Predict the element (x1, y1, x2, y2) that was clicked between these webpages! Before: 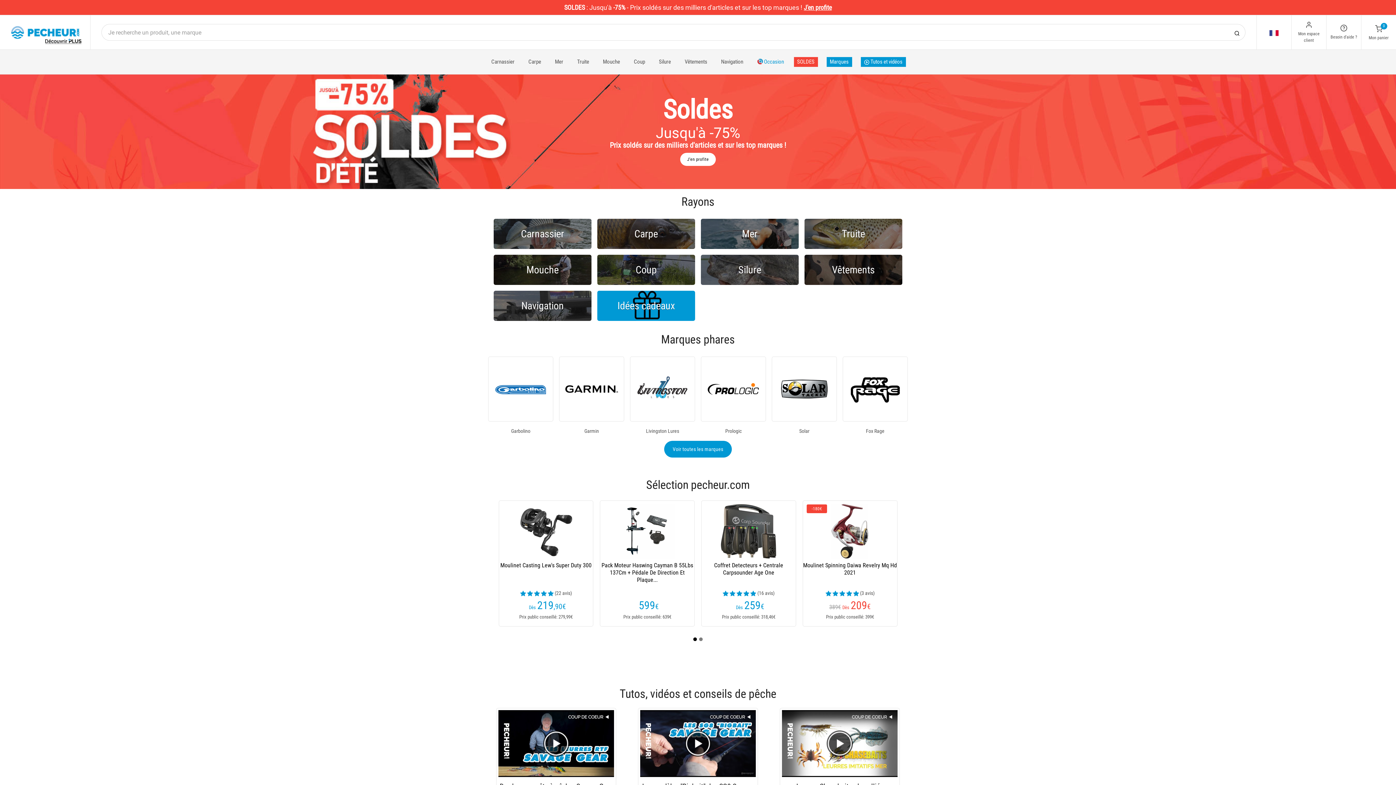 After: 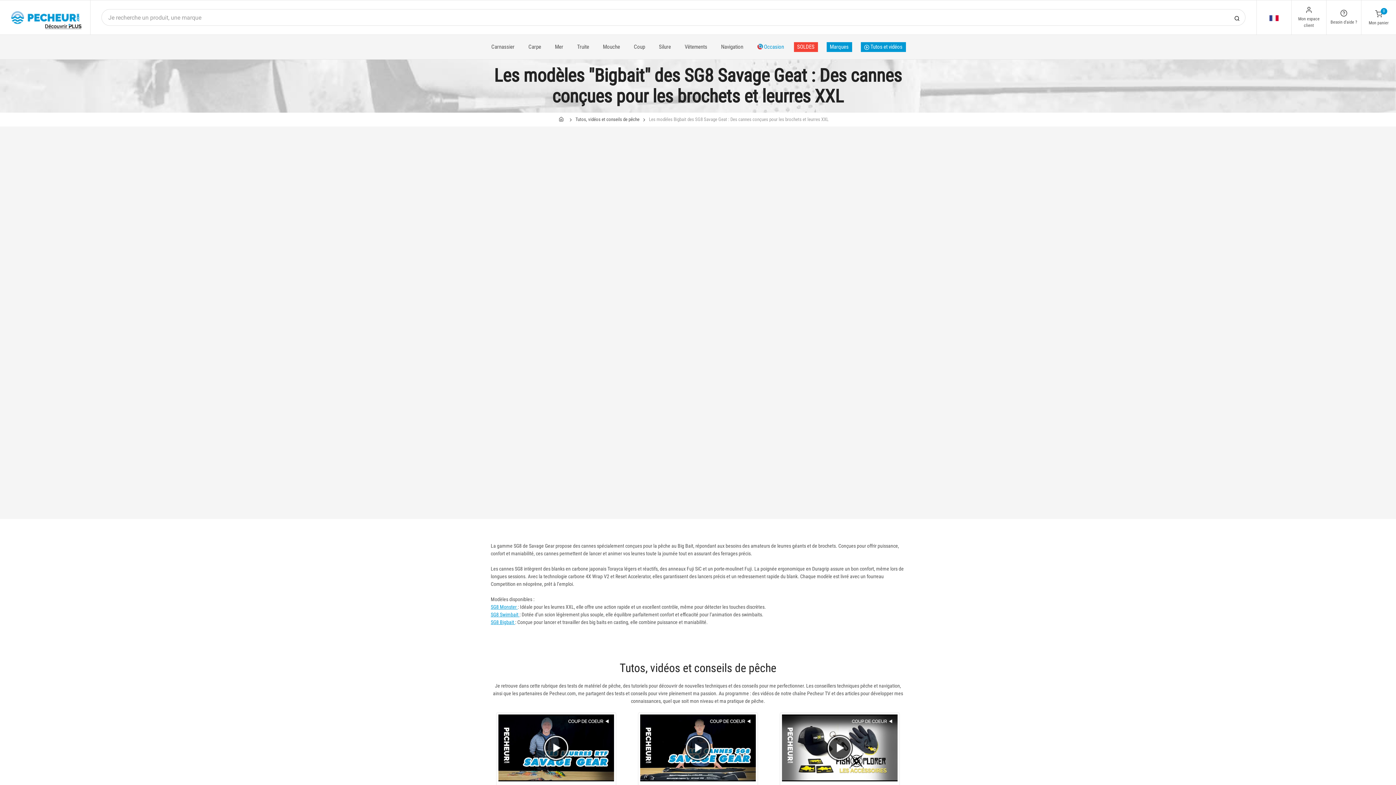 Action: bbox: (640, 710, 756, 777)